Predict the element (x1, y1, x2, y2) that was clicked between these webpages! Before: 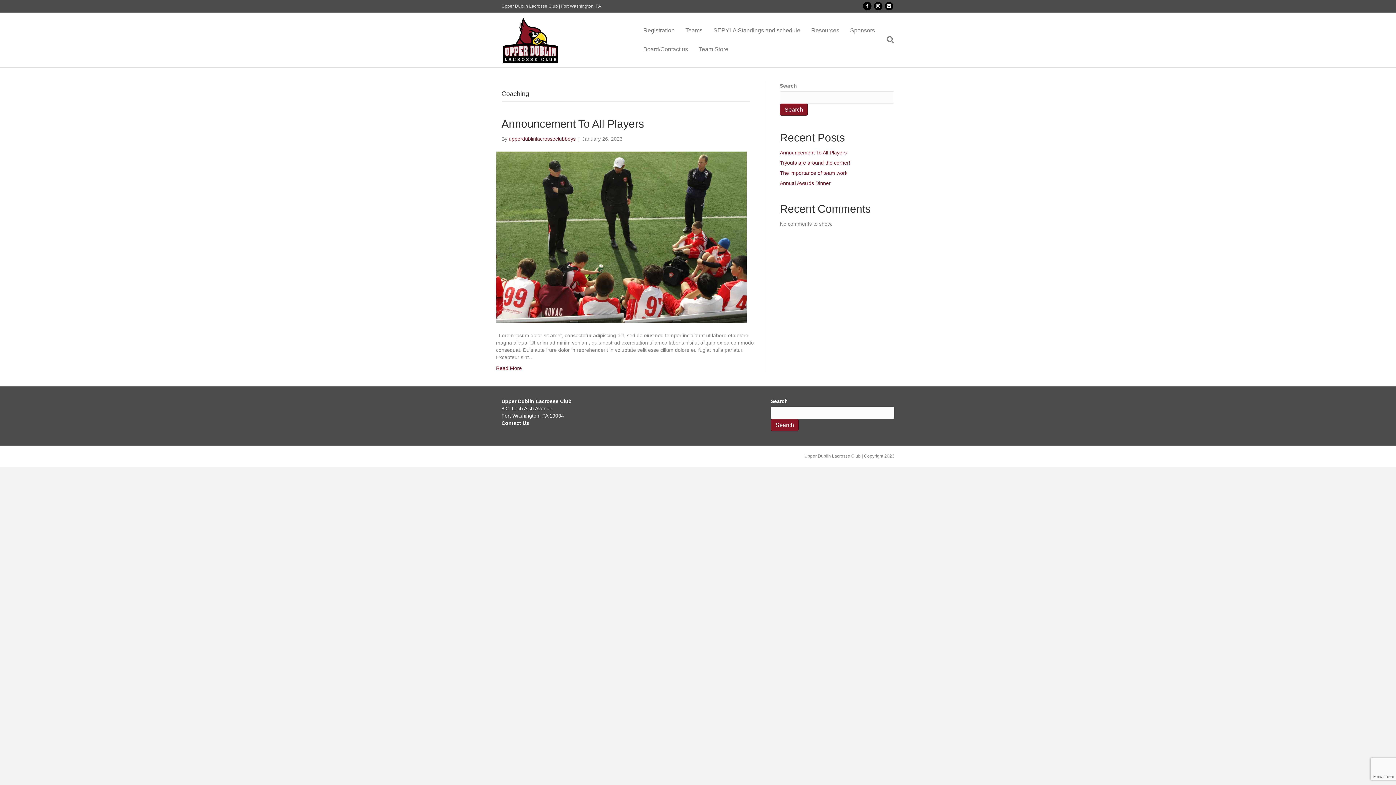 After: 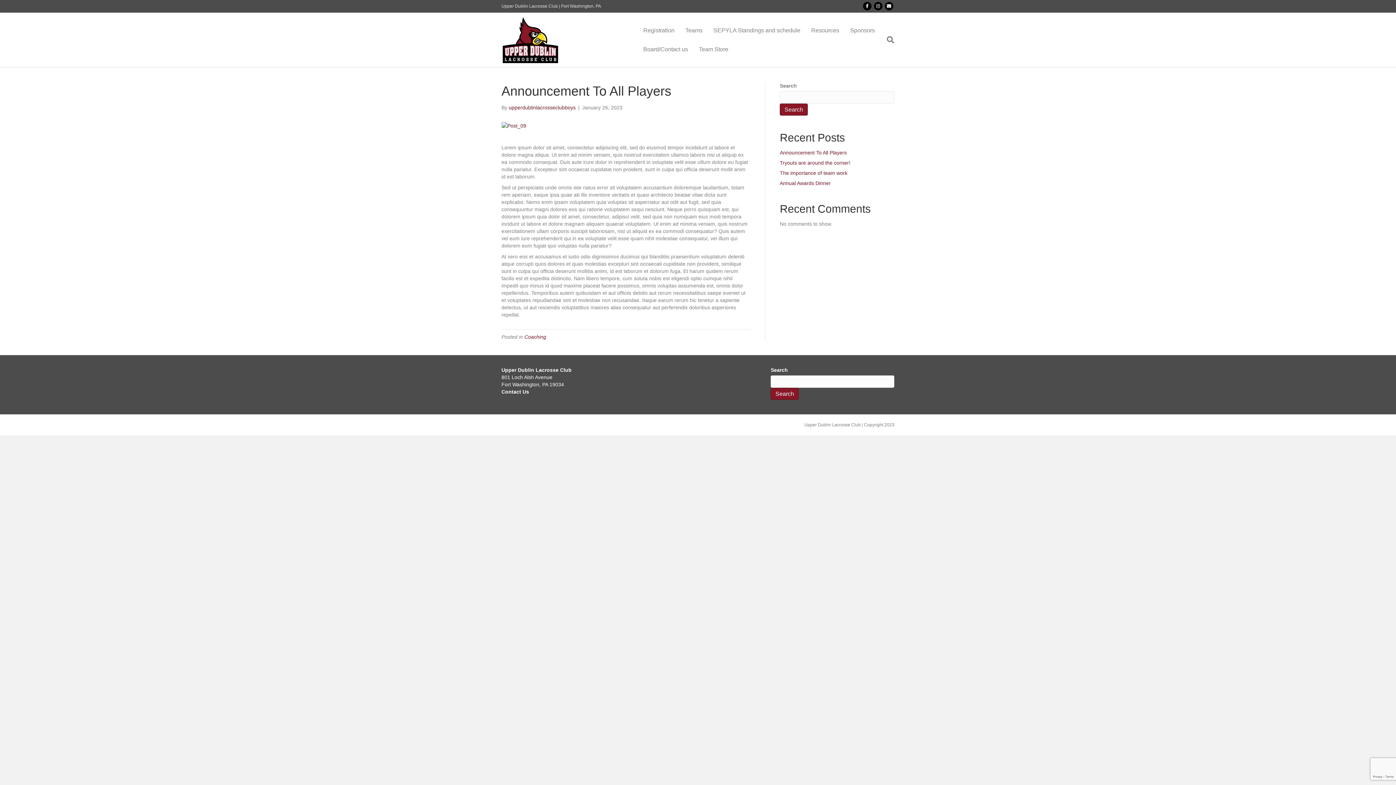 Action: bbox: (496, 233, 746, 239)